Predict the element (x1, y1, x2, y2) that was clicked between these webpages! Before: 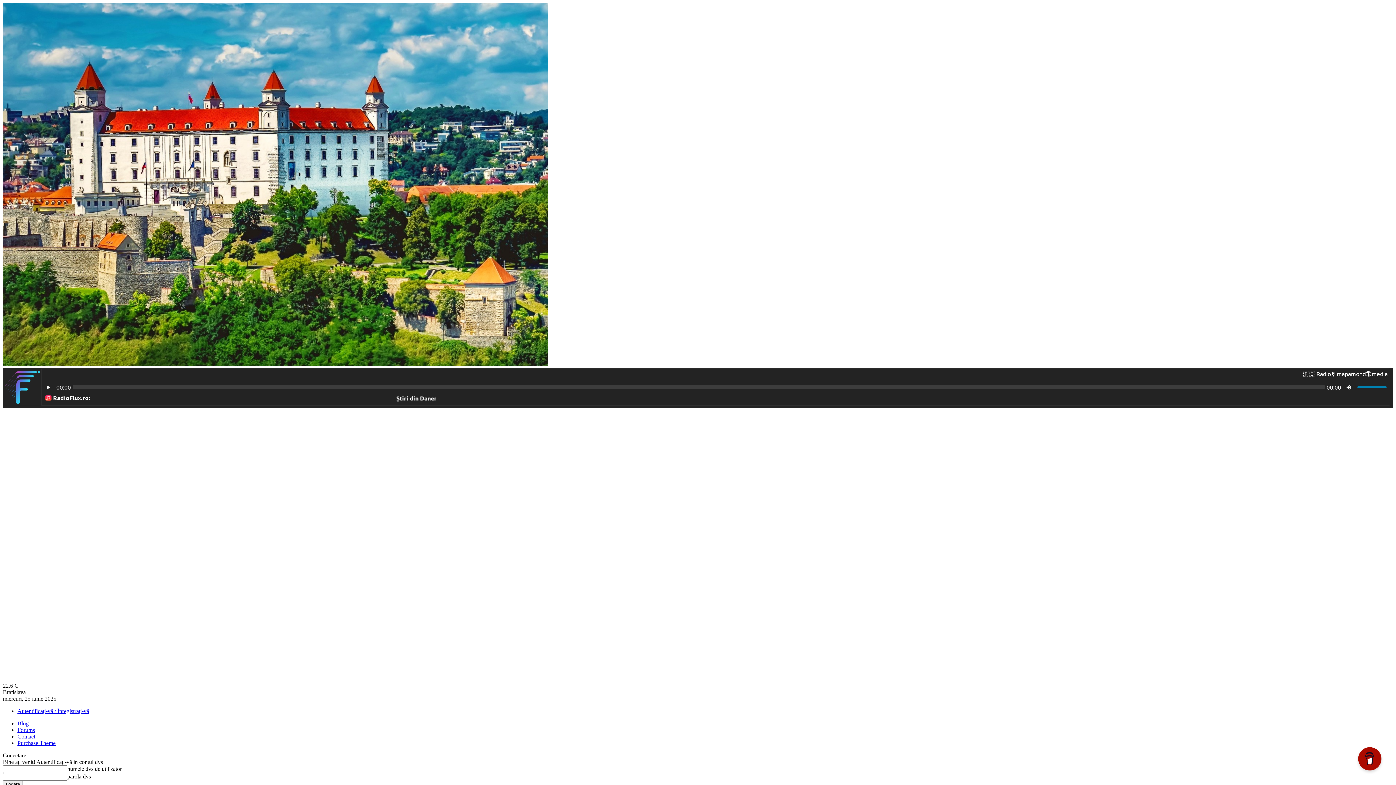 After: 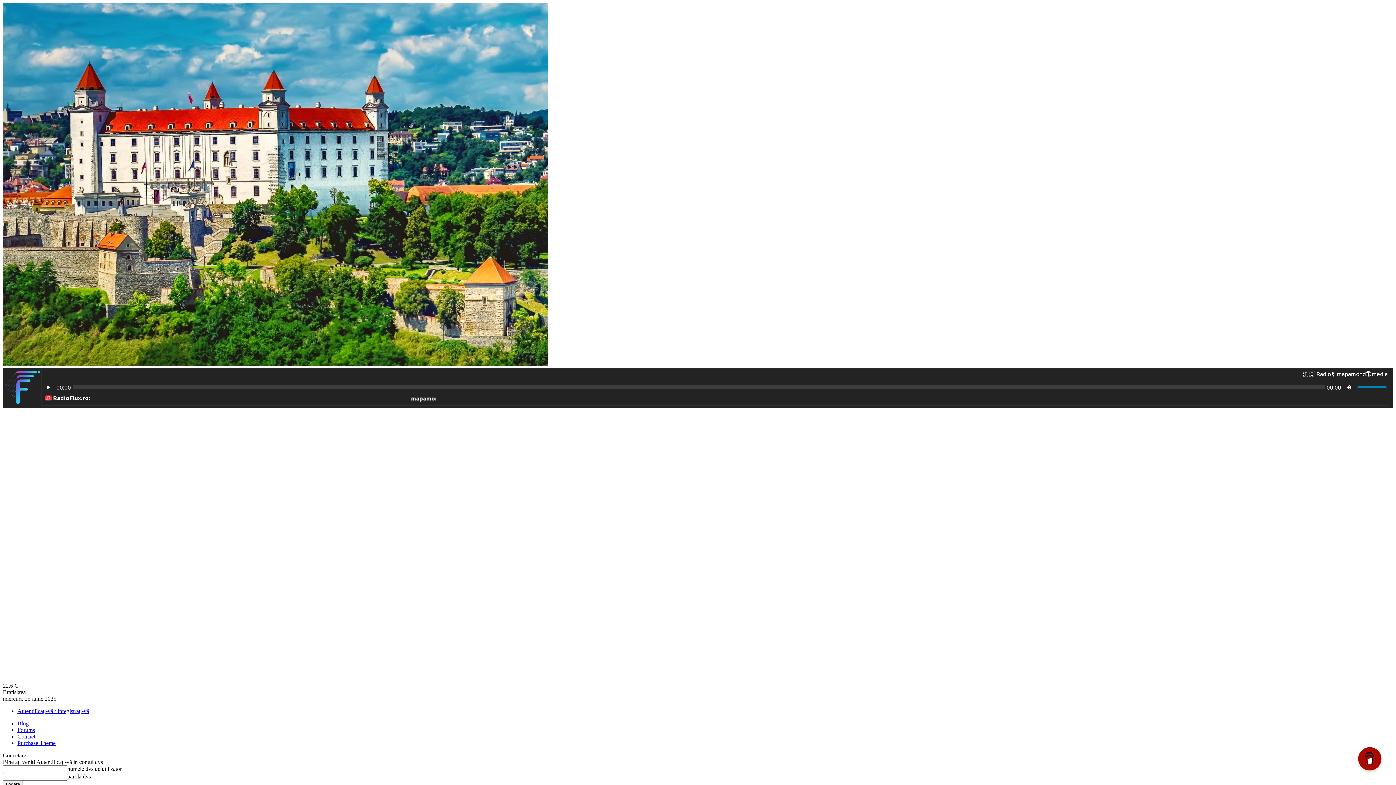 Action: label: Forums bbox: (17, 727, 34, 733)